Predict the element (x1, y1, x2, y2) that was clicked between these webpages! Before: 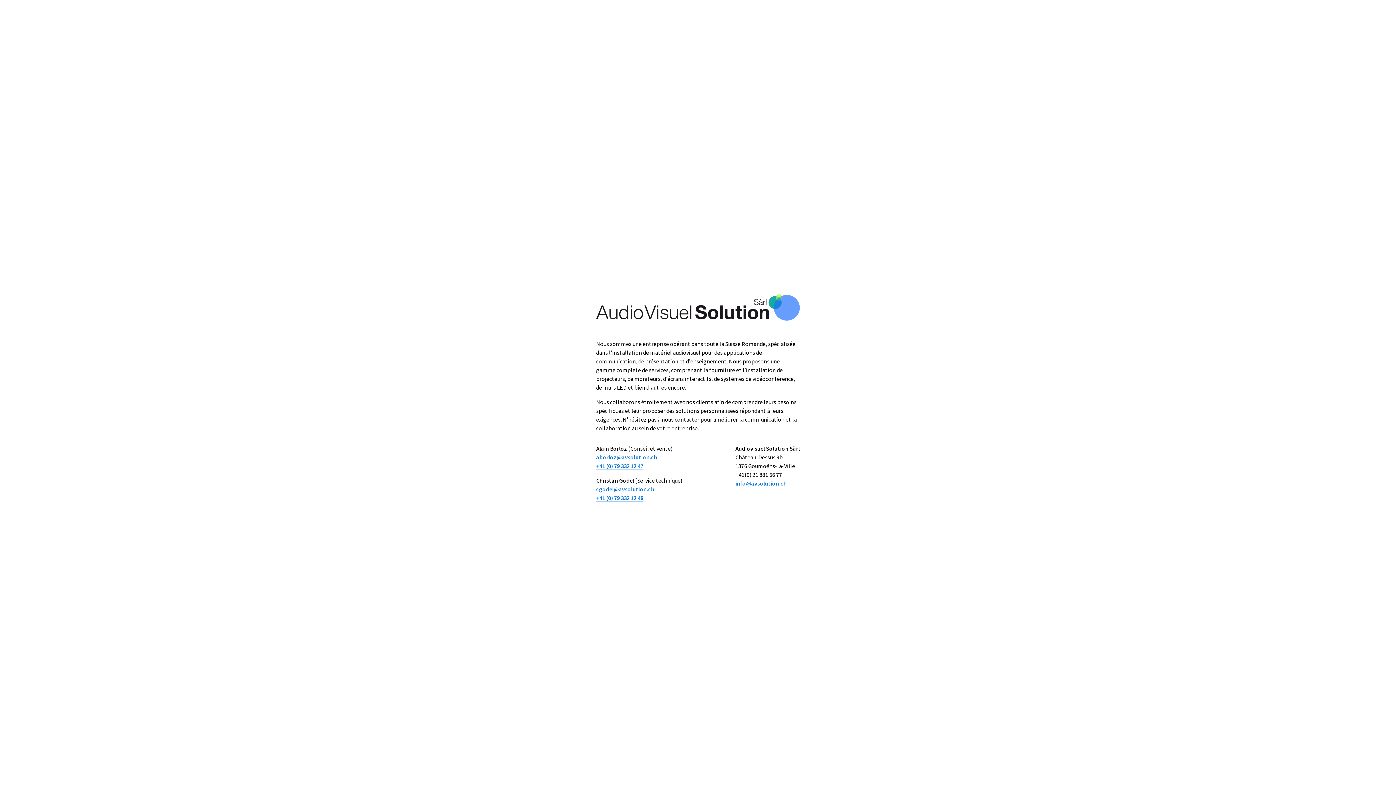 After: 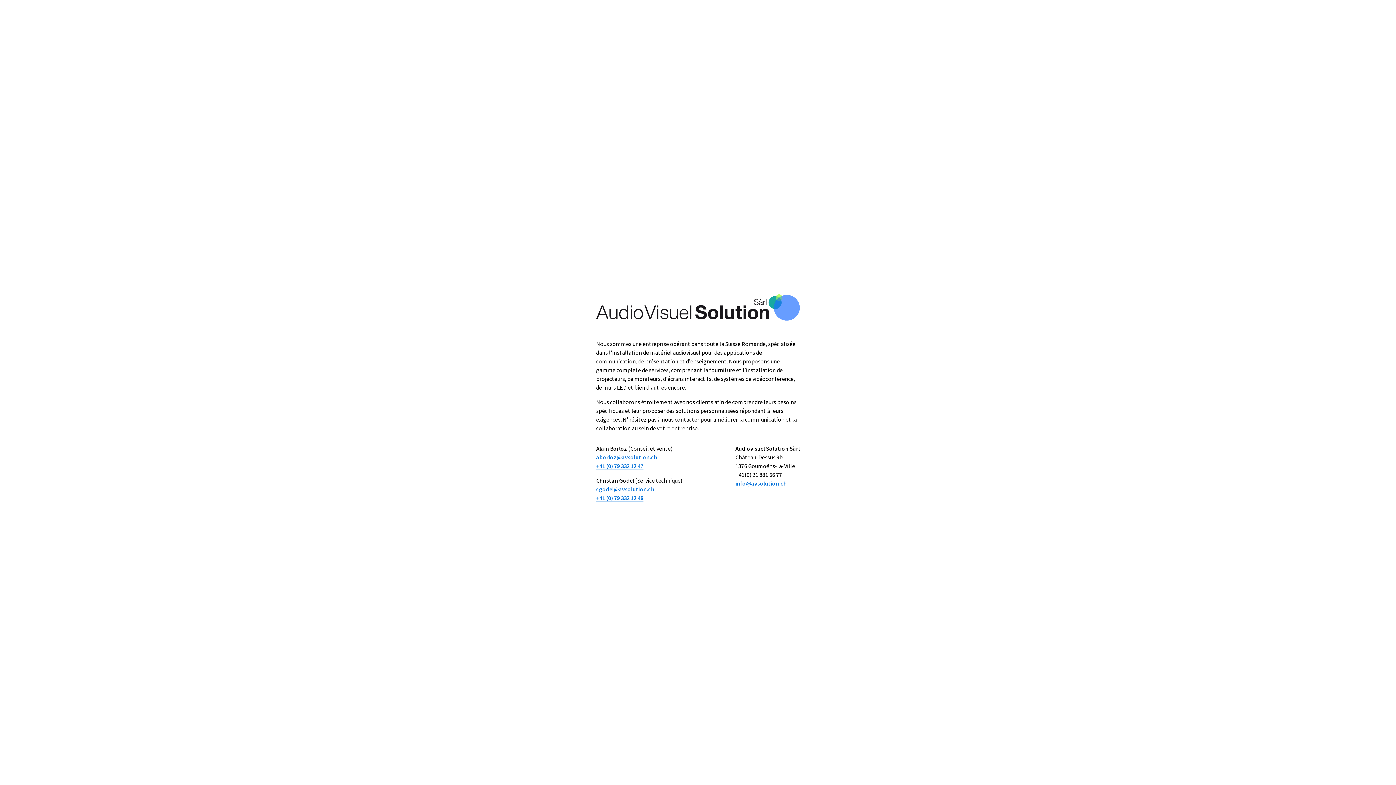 Action: bbox: (596, 485, 654, 493) label: cgodel@avsolution.ch